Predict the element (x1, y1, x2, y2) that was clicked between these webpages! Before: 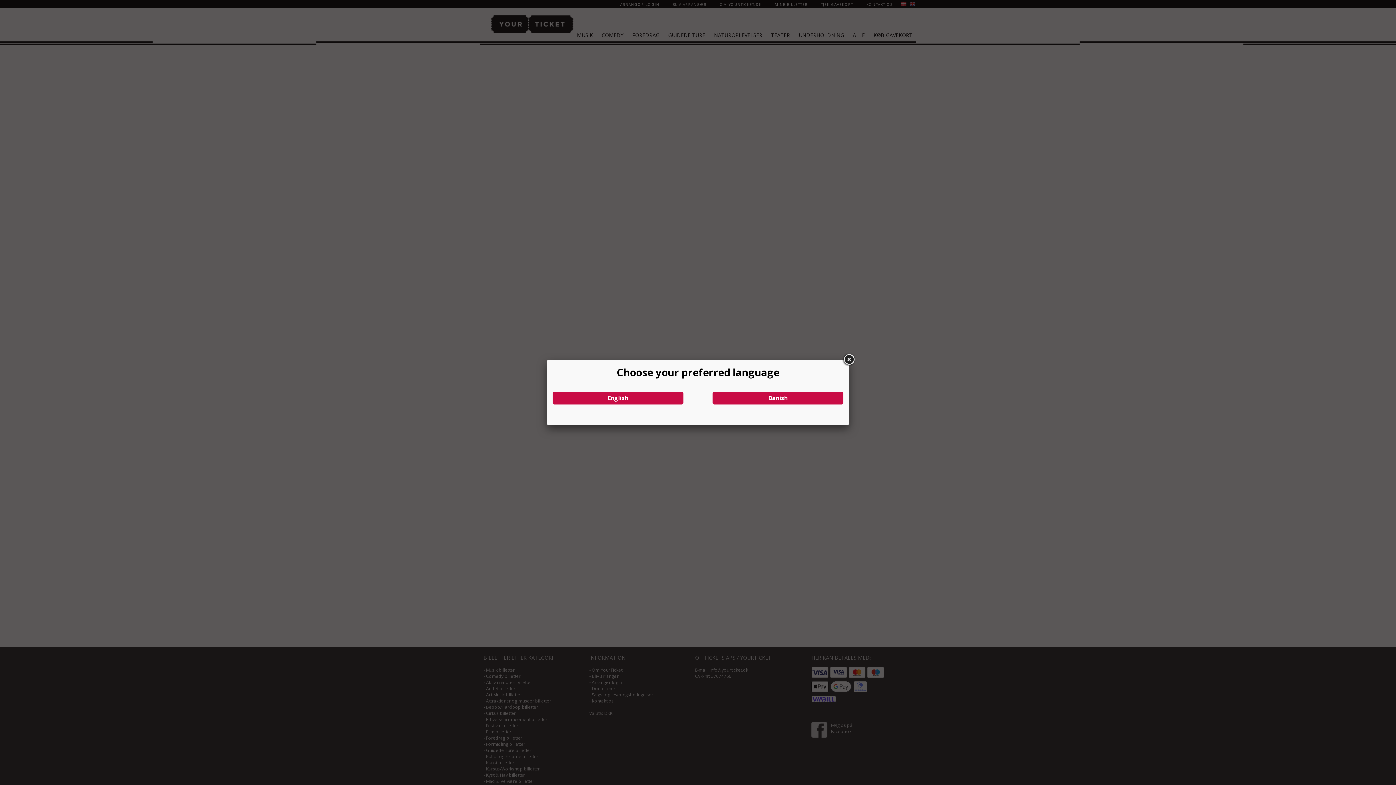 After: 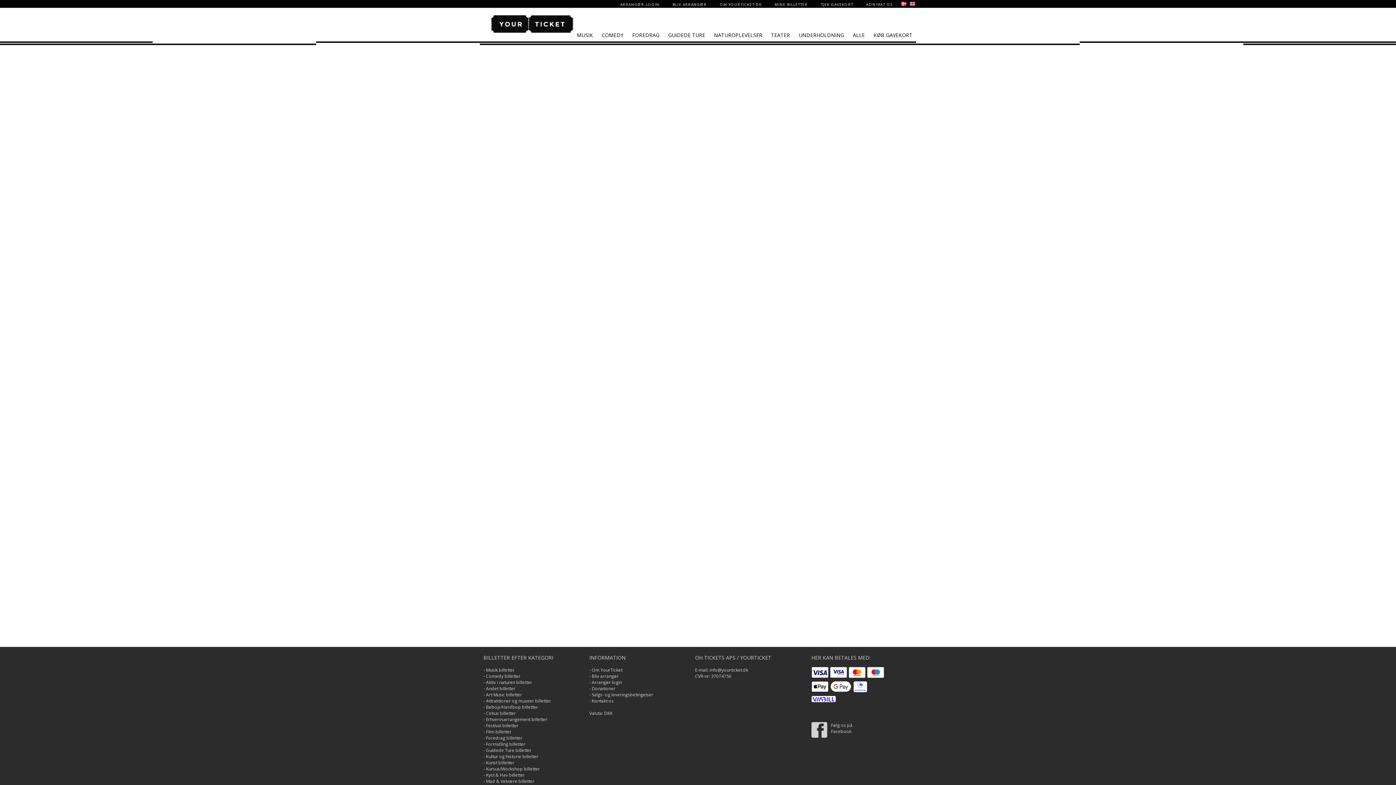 Action: bbox: (842, 353, 855, 366)